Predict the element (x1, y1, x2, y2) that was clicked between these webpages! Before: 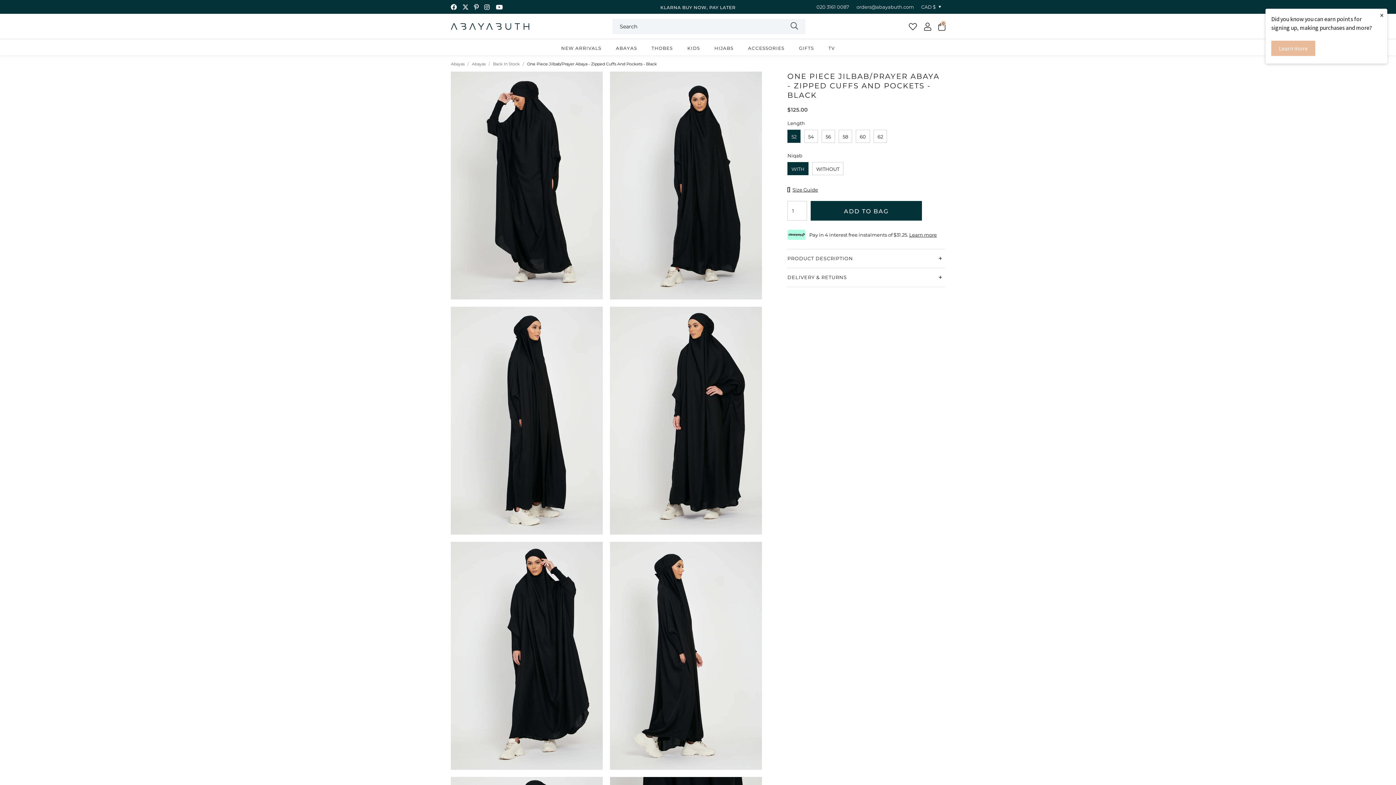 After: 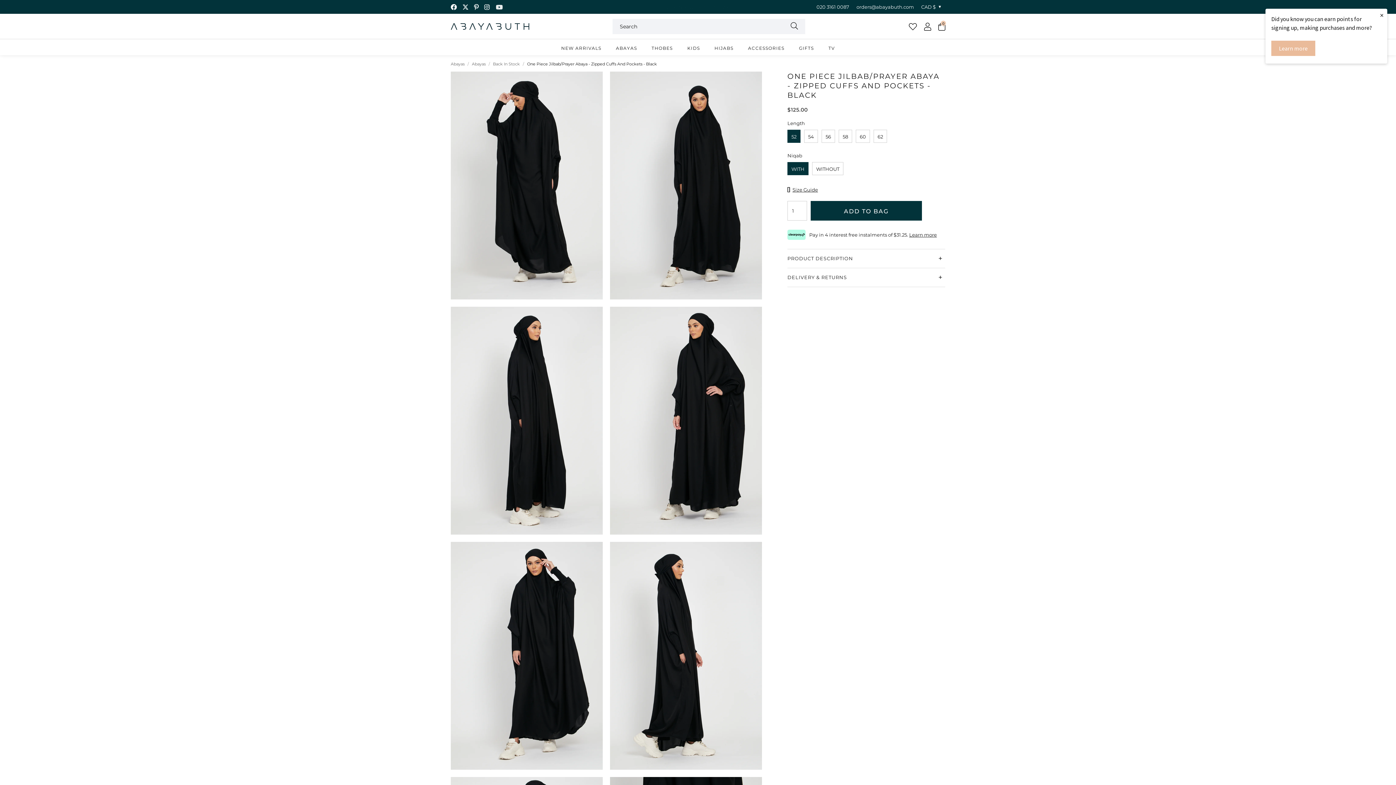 Action: bbox: (496, 3, 502, 10)